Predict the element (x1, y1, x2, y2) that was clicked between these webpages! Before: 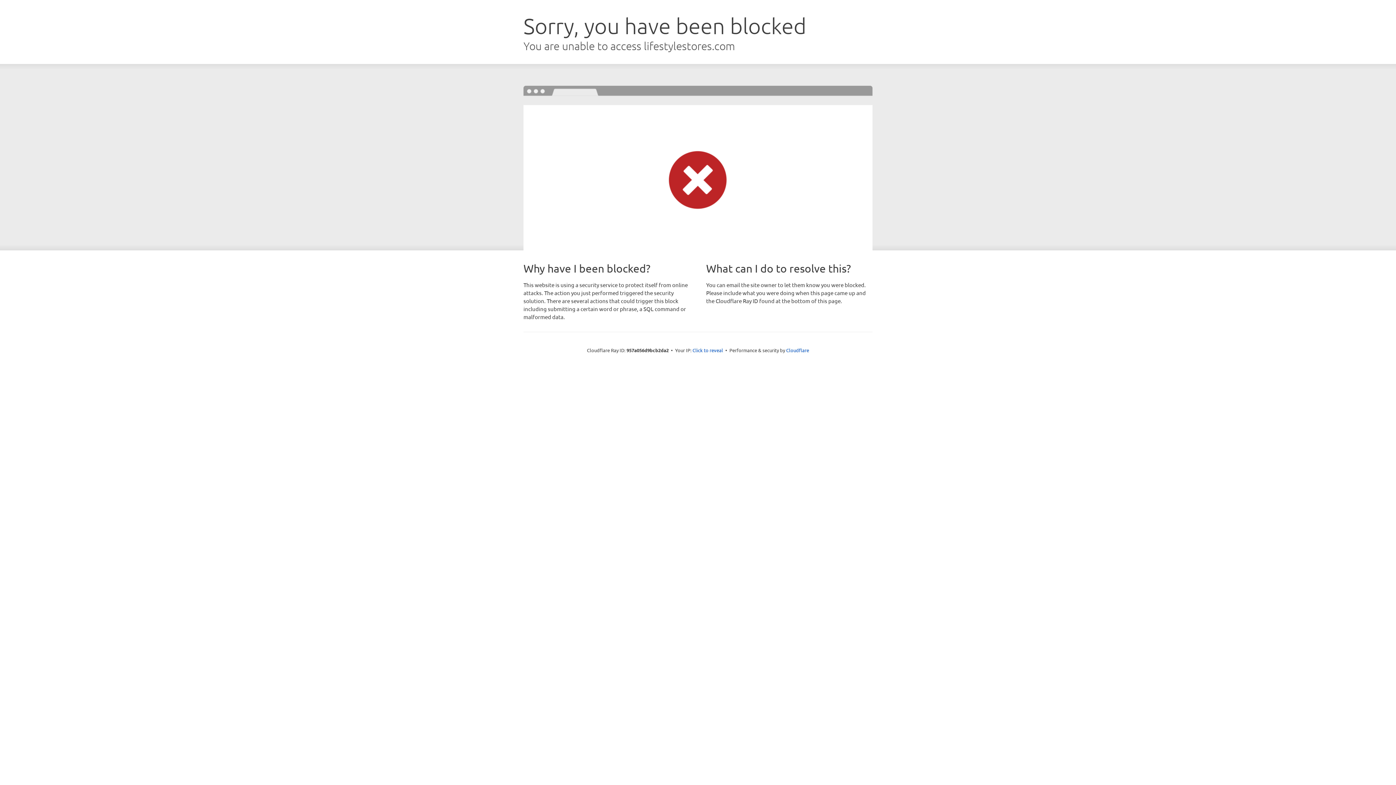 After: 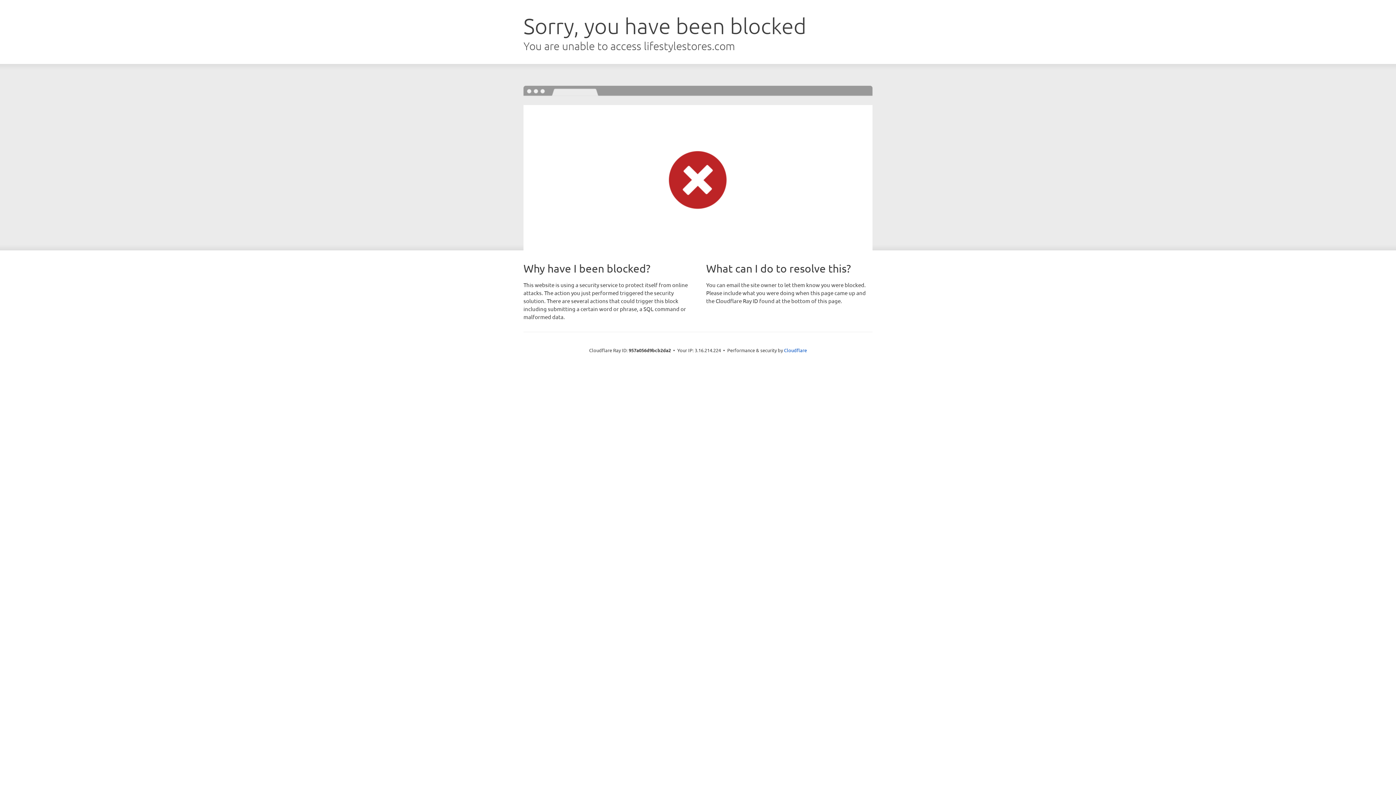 Action: bbox: (692, 346, 723, 353) label: Click to reveal